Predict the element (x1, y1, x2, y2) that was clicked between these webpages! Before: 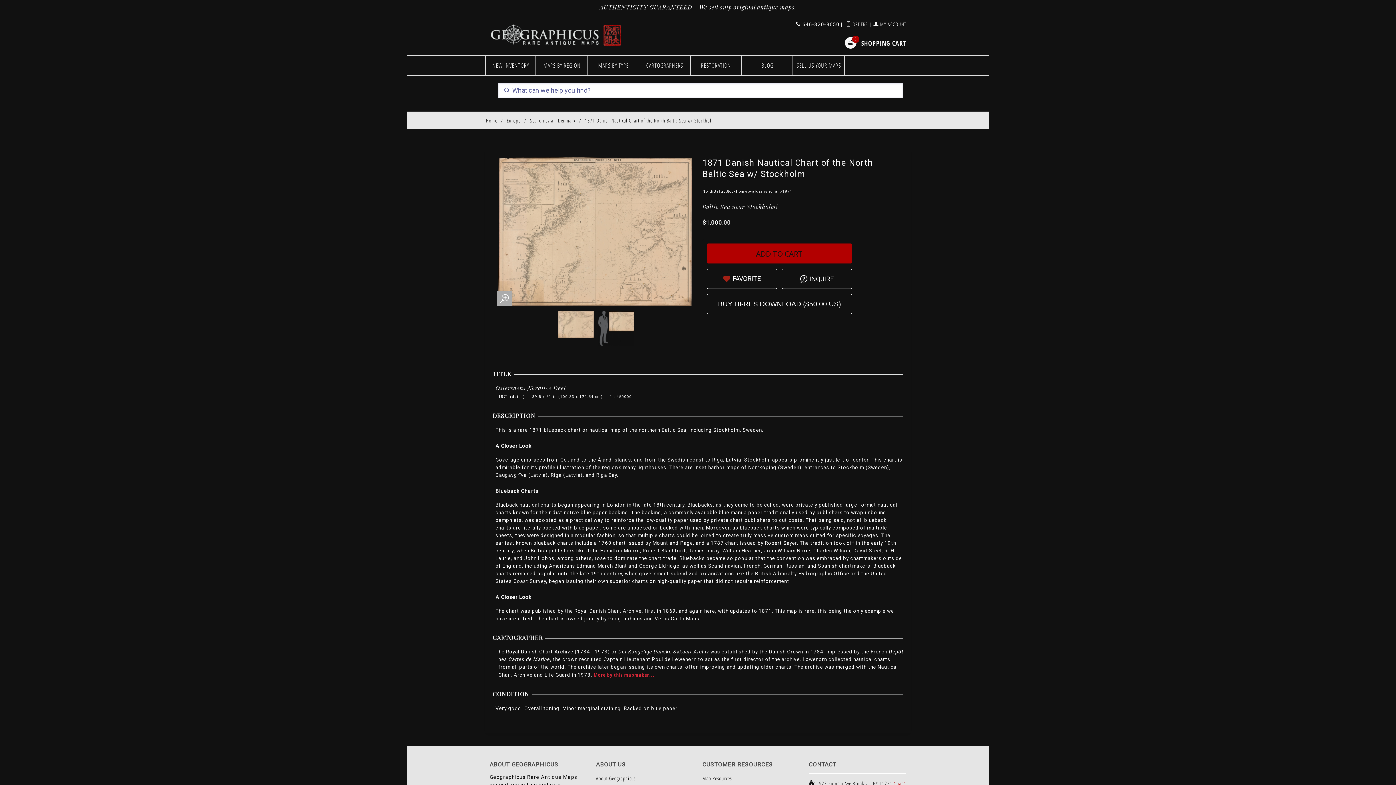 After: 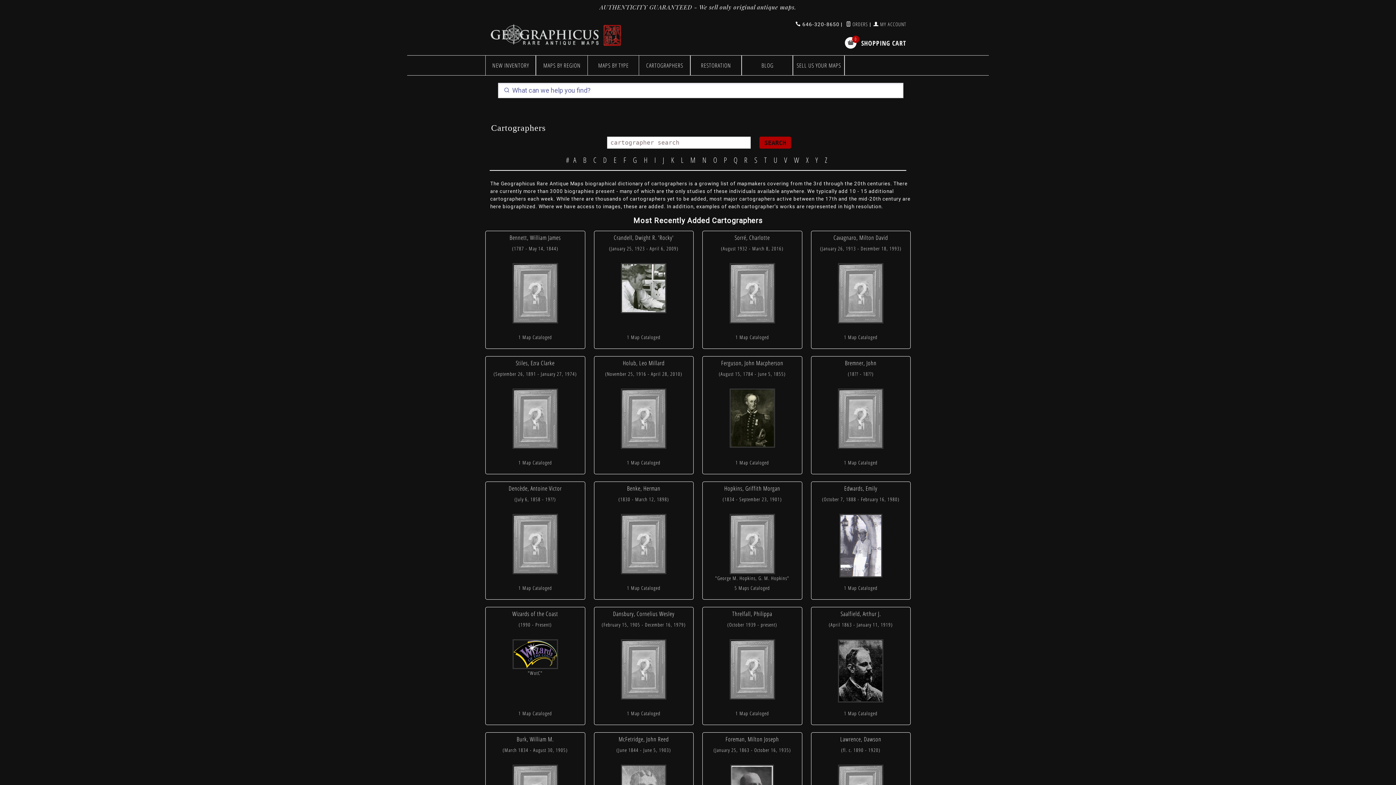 Action: label: CARTOGRAPHERS bbox: (639, 55, 690, 75)